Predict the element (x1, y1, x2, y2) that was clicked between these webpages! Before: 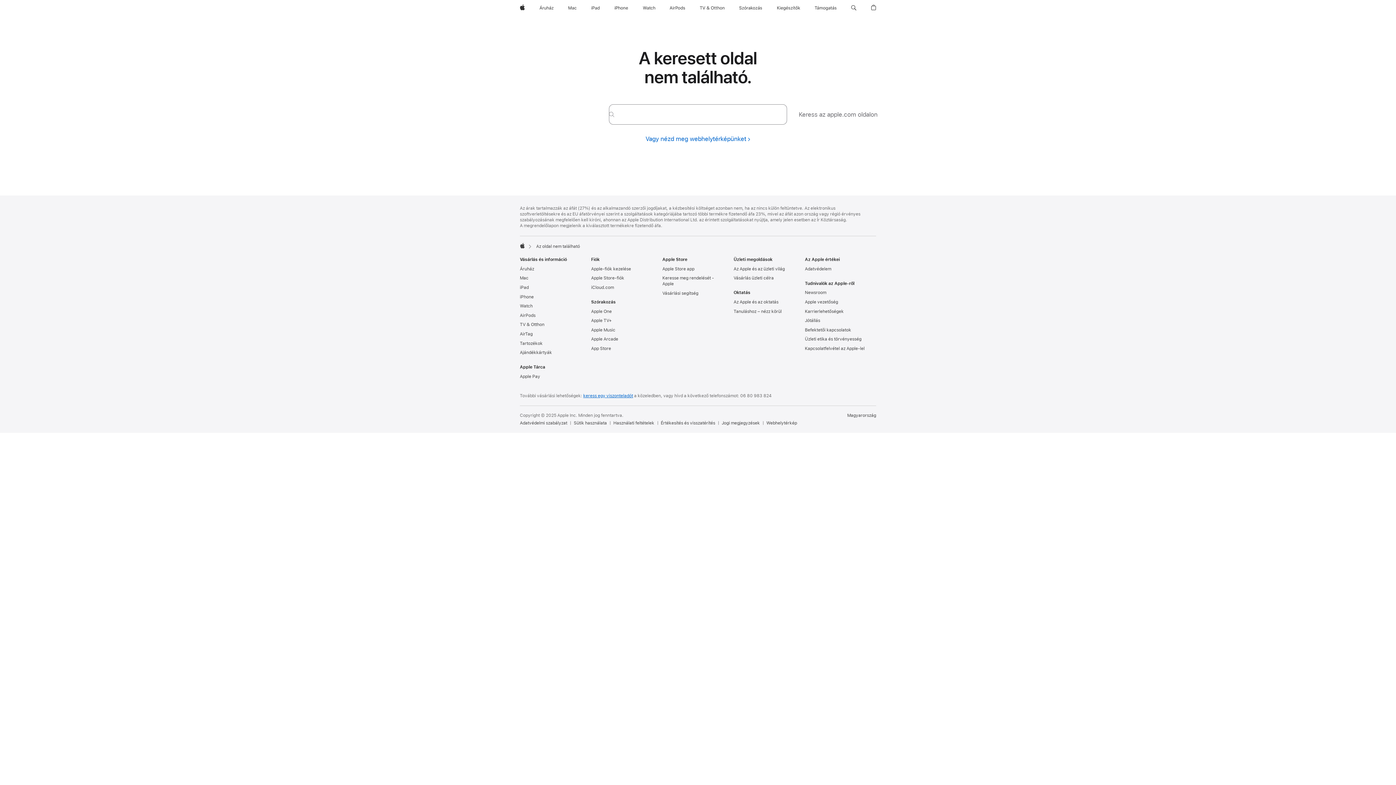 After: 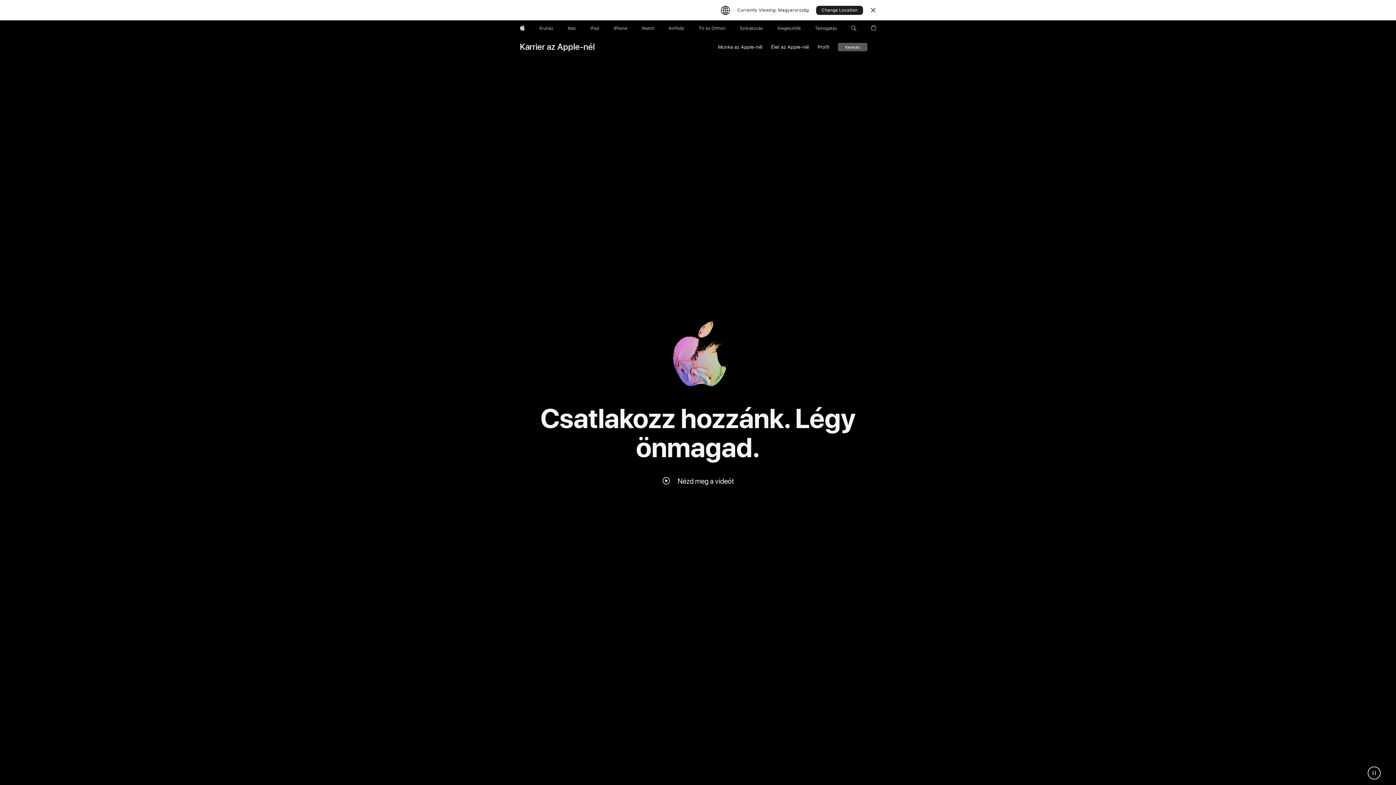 Action: label: Karrierlehetőségek bbox: (805, 308, 843, 314)